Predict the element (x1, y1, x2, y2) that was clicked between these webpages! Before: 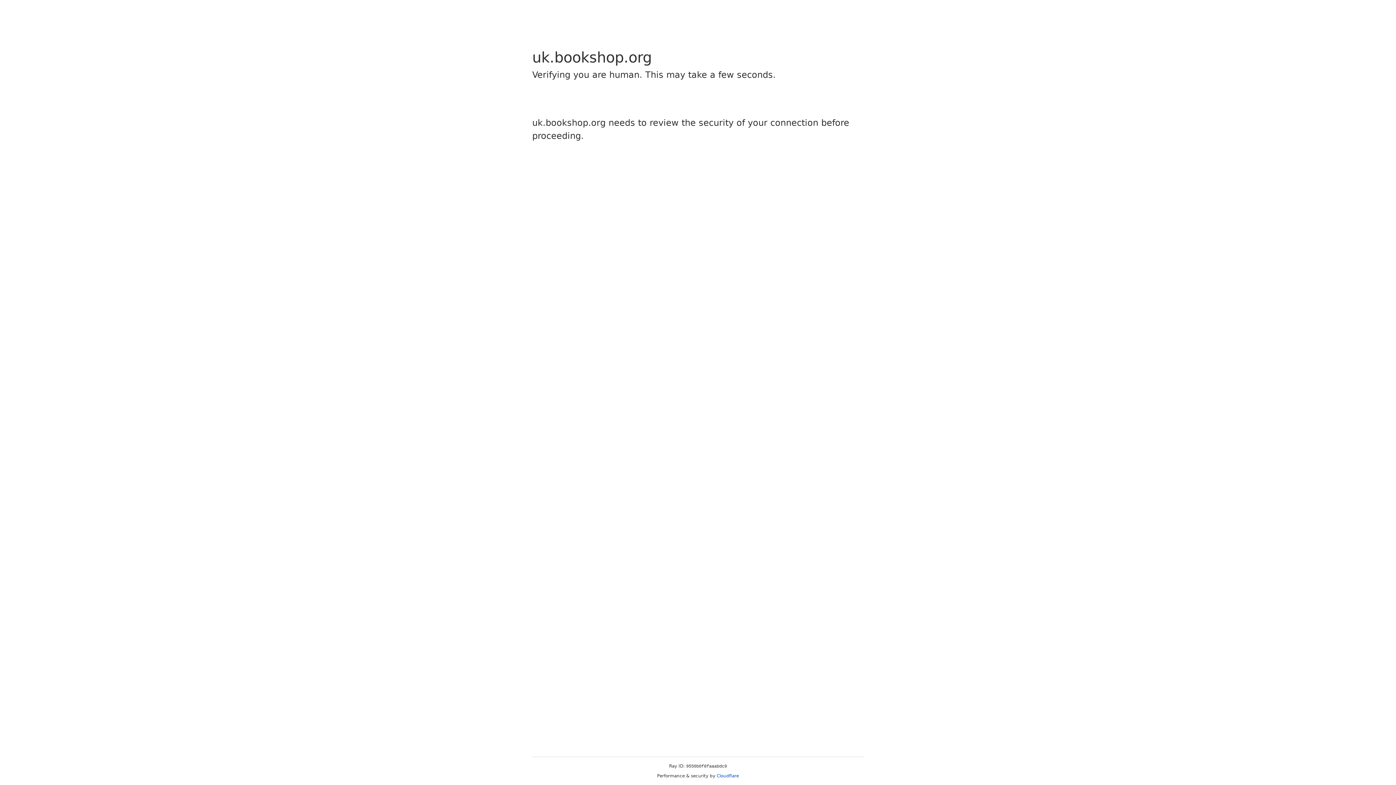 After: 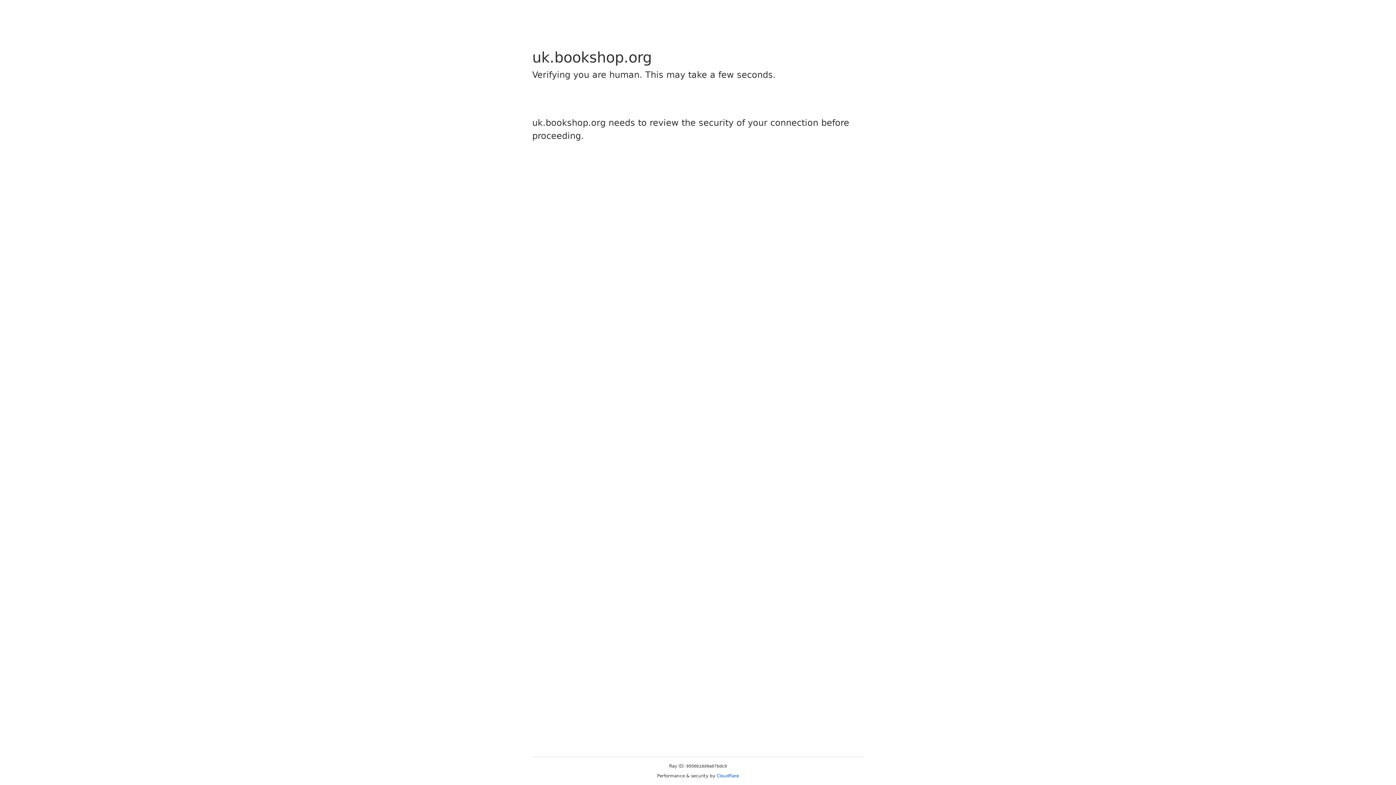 Action: bbox: (716, 773, 739, 778) label: Cloudflare